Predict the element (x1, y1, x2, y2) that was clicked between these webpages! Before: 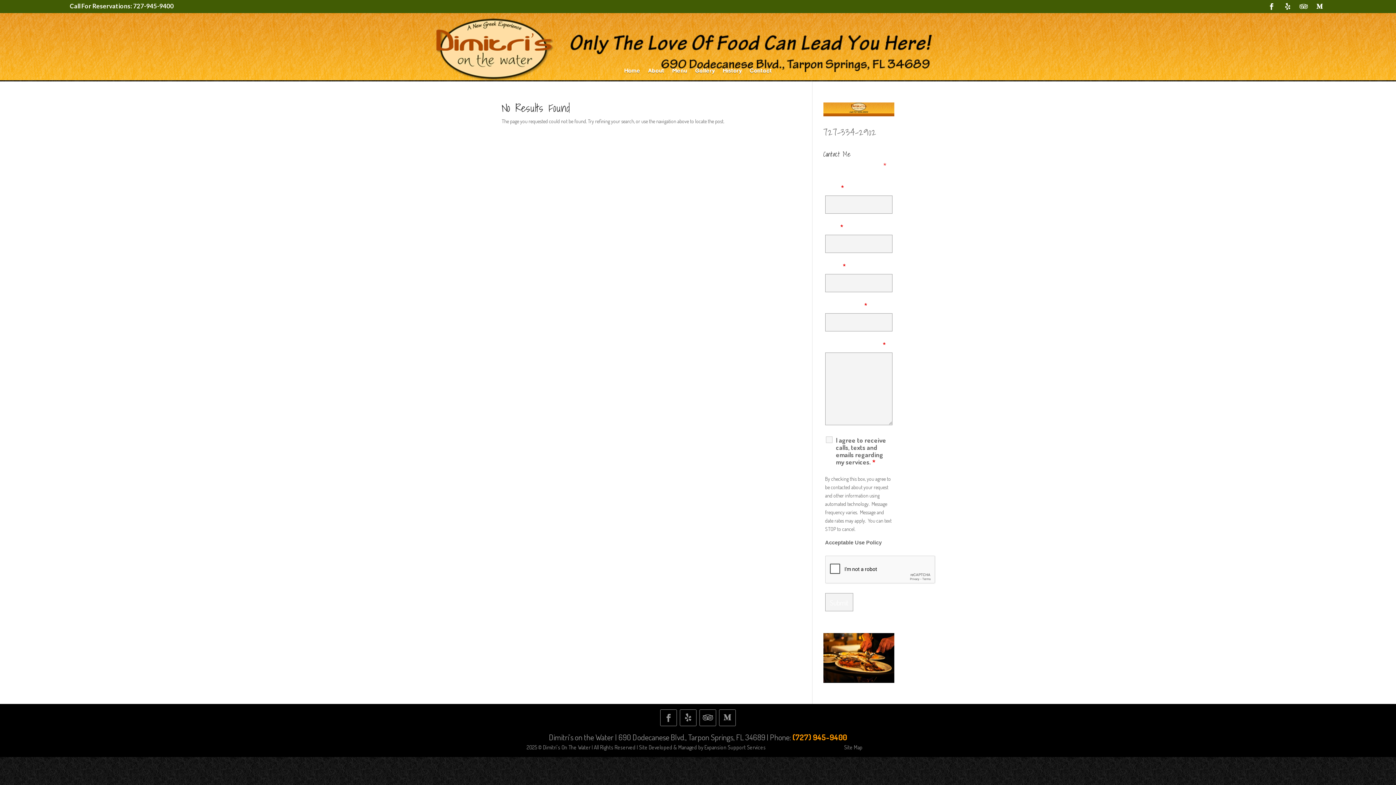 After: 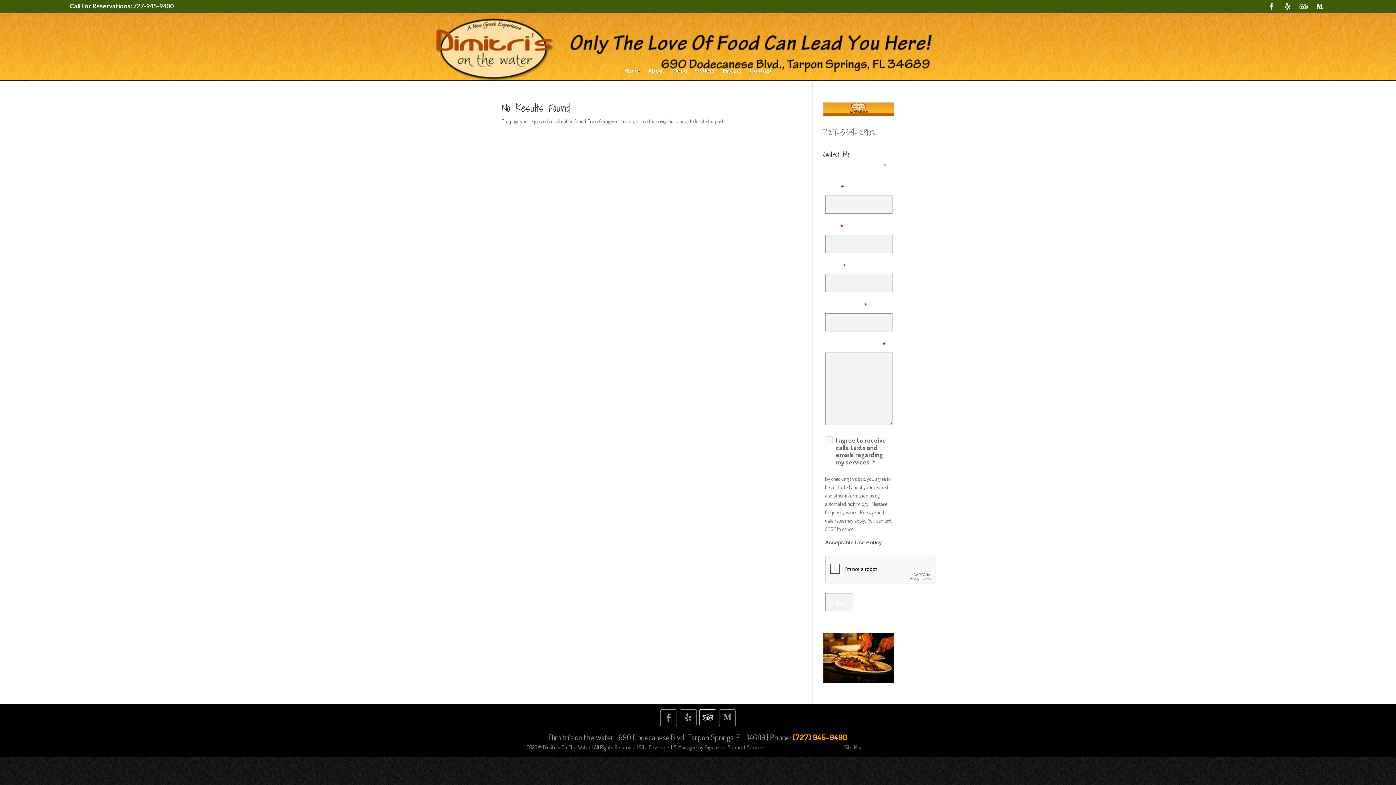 Action: bbox: (699, 709, 716, 726)